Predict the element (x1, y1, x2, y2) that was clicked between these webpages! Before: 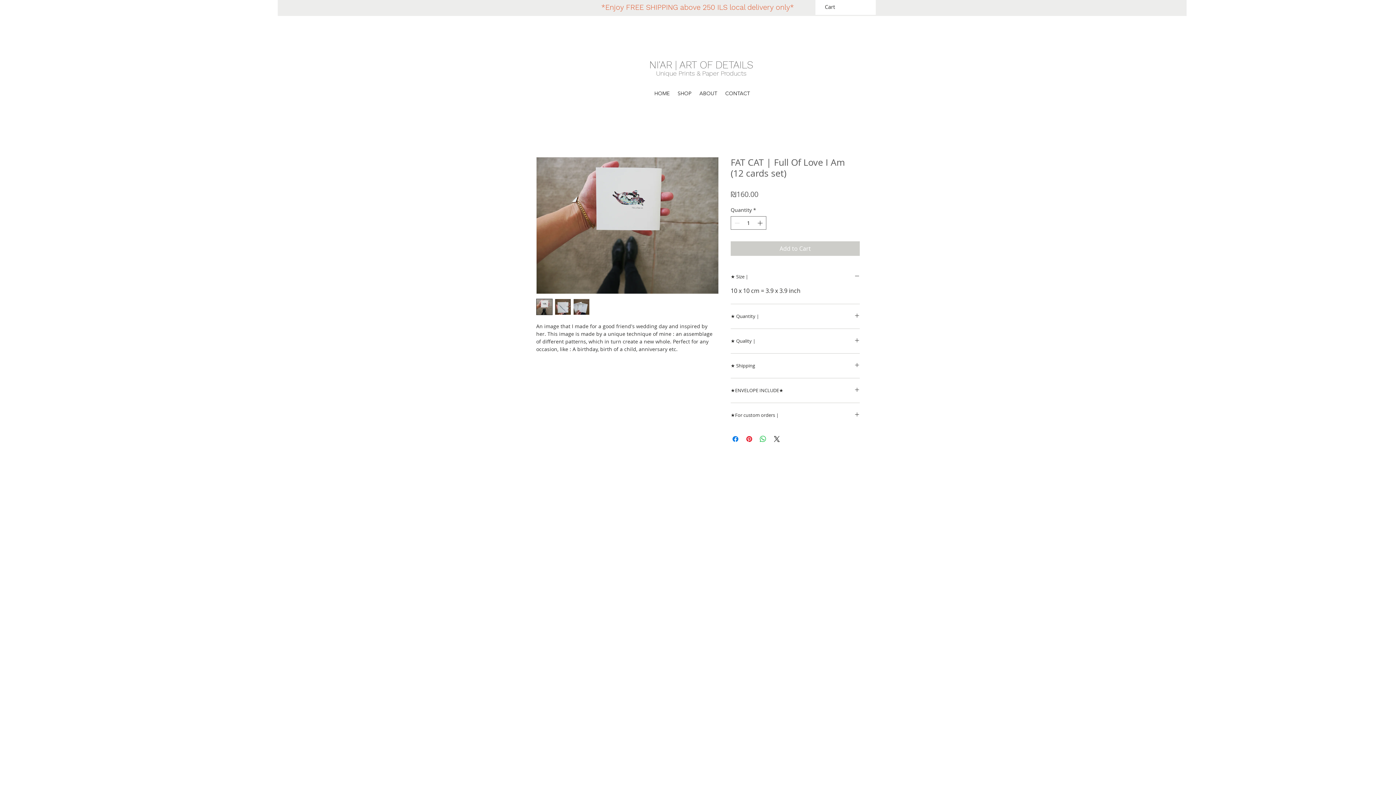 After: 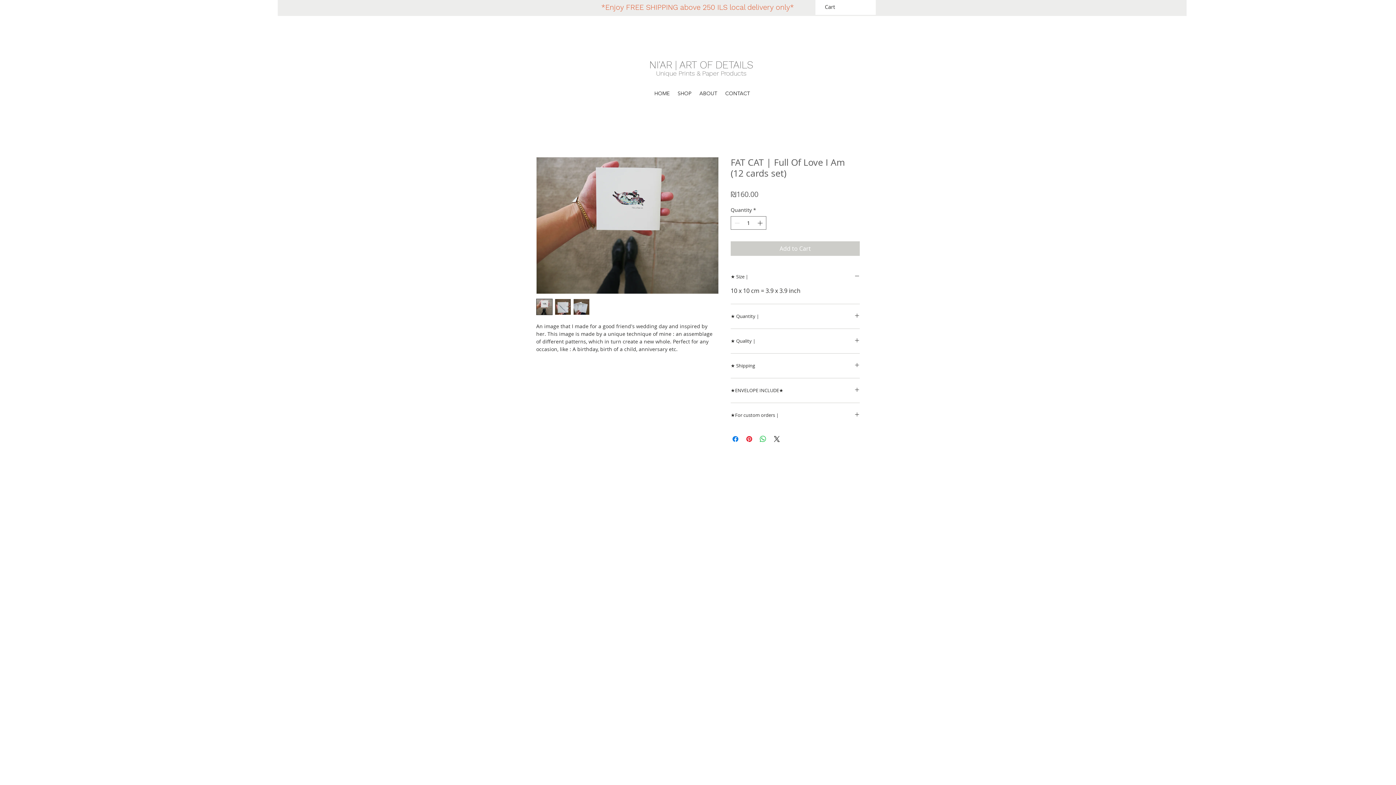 Action: bbox: (536, 298, 552, 315)